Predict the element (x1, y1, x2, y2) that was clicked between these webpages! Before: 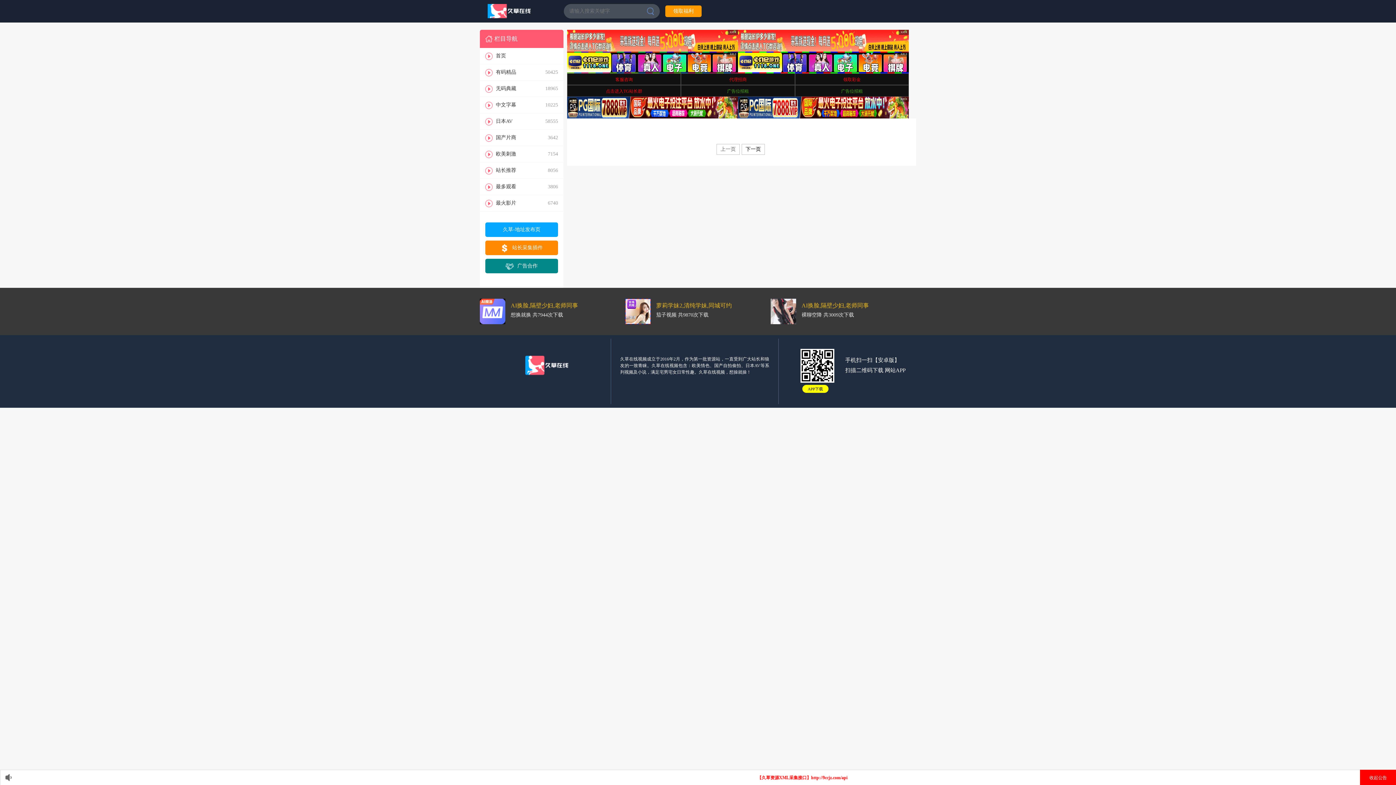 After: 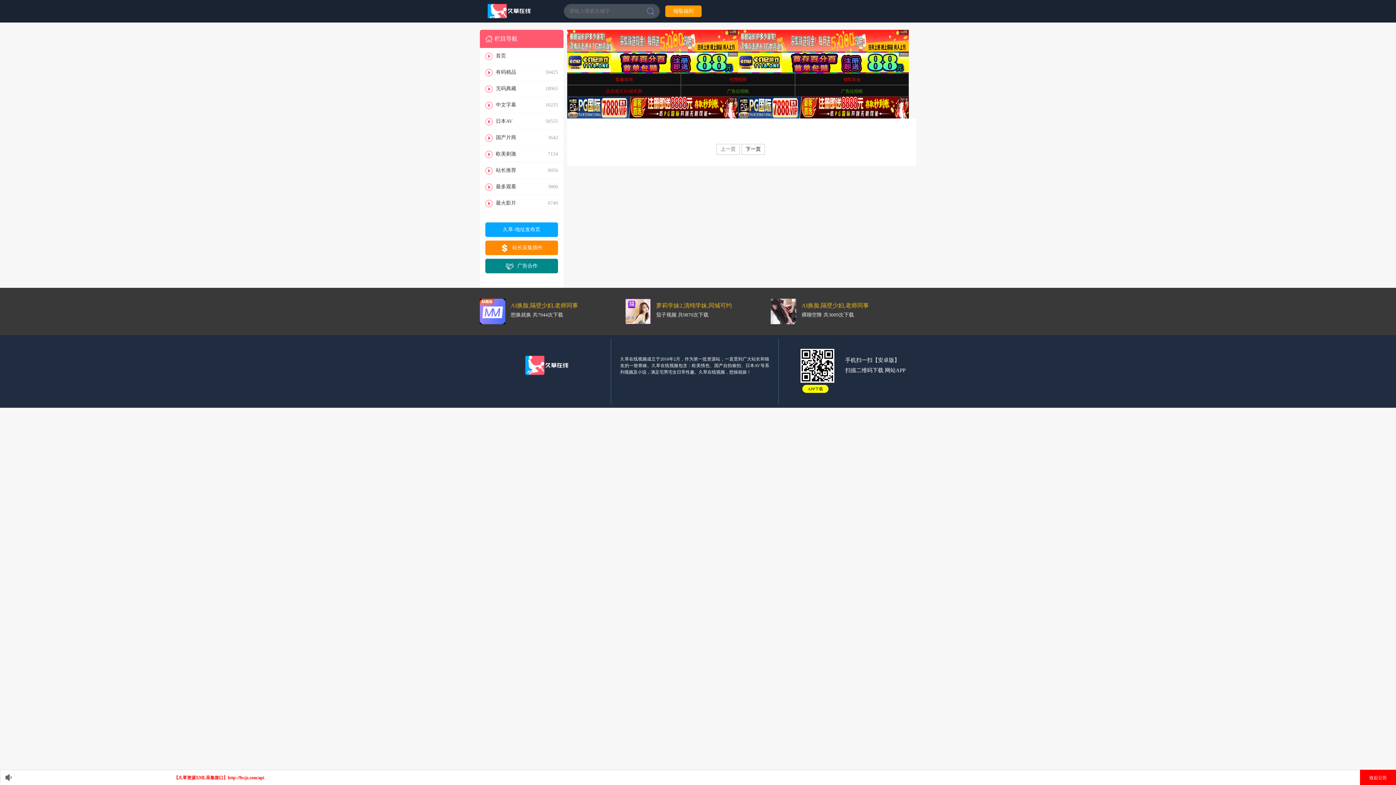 Action: bbox: (485, 222, 558, 237) label: 久草-地址发布页